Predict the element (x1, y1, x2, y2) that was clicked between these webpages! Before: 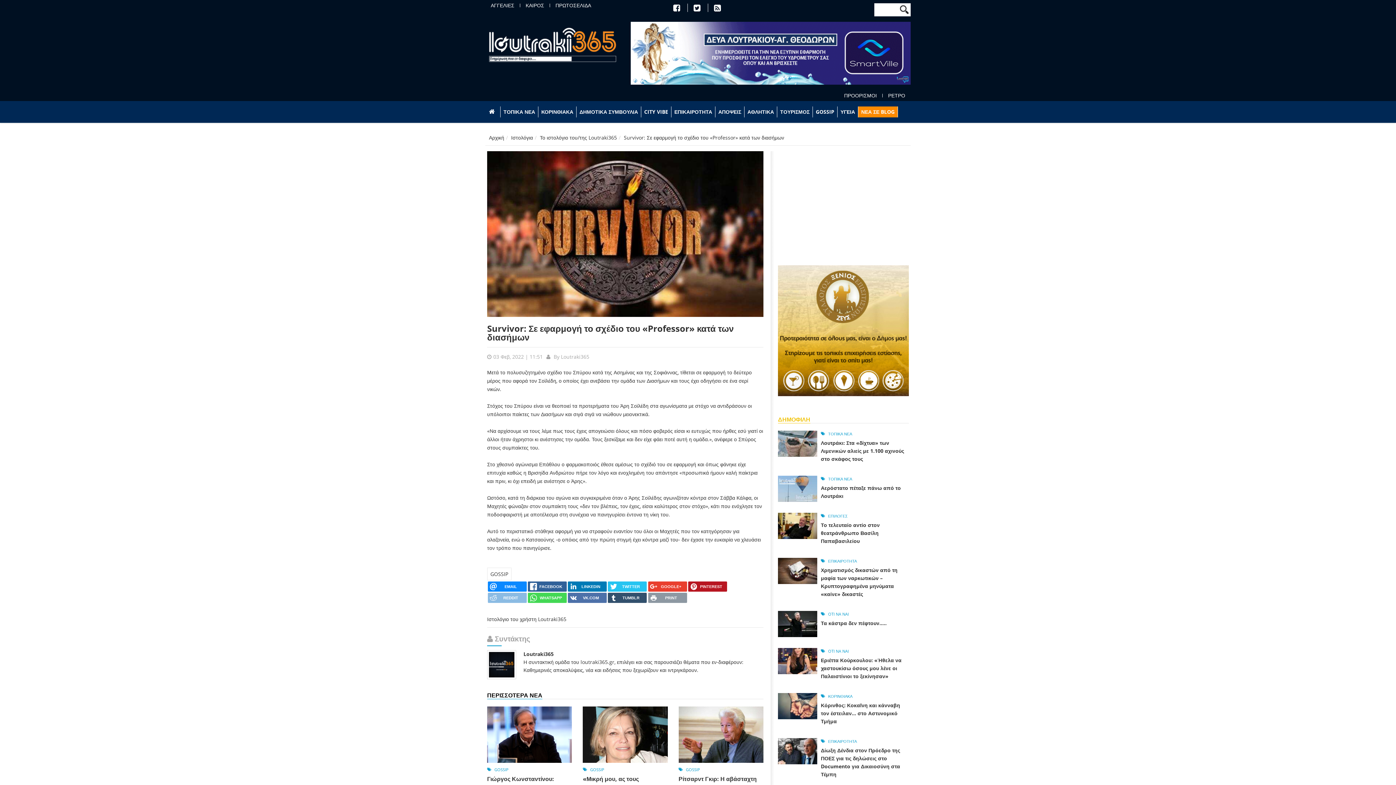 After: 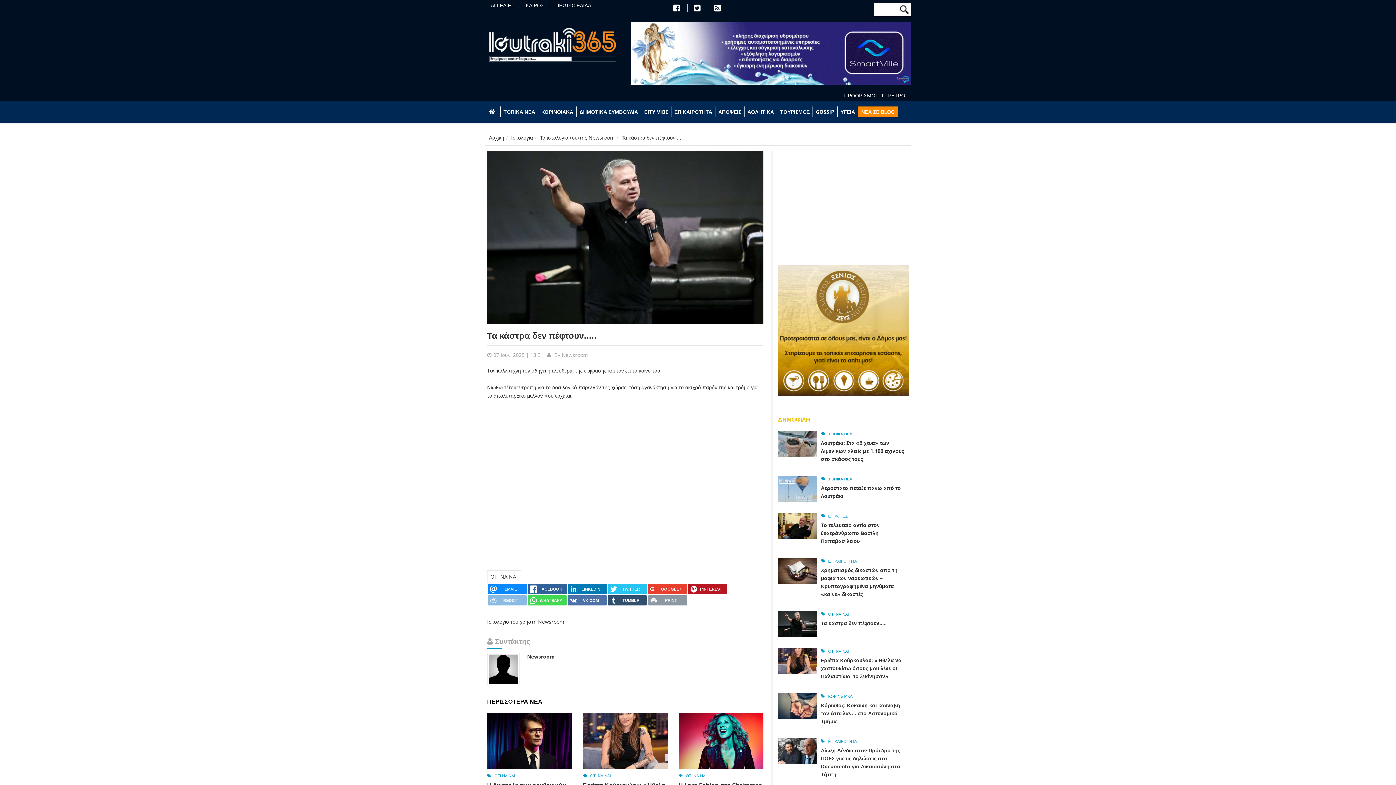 Action: bbox: (821, 619, 886, 626) label: Τα κάστρα δεν πέφτουν.....